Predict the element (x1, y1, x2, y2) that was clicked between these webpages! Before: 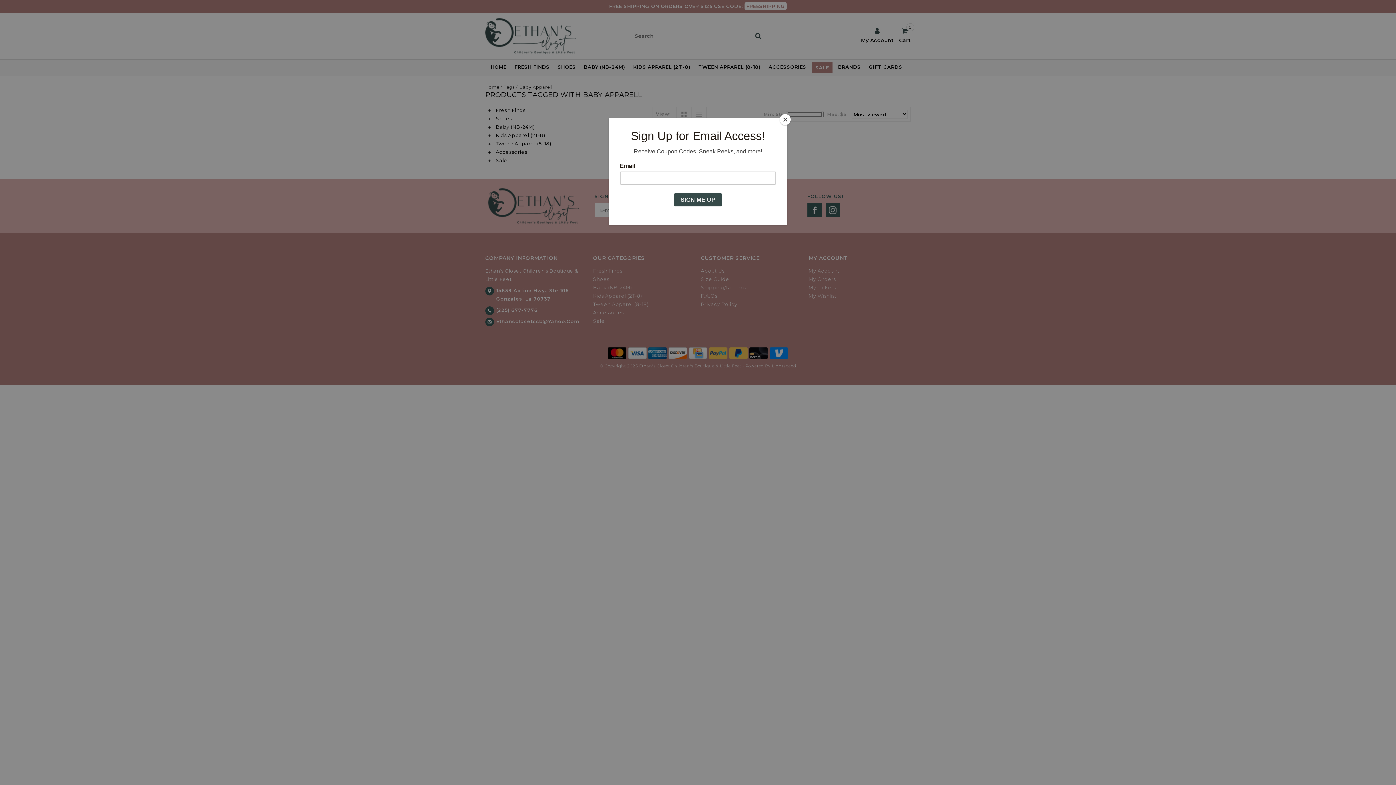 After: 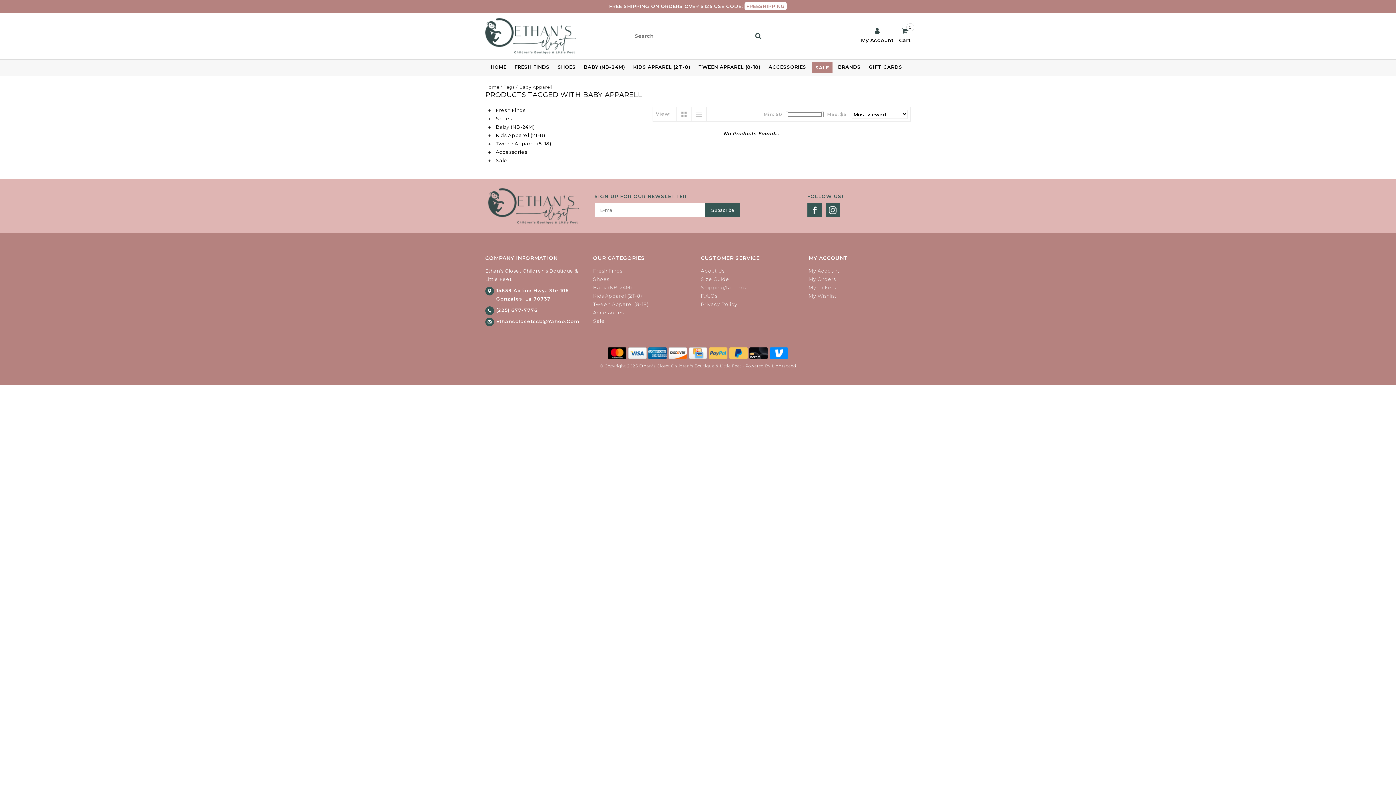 Action: label: Close bbox: (780, 114, 790, 125)